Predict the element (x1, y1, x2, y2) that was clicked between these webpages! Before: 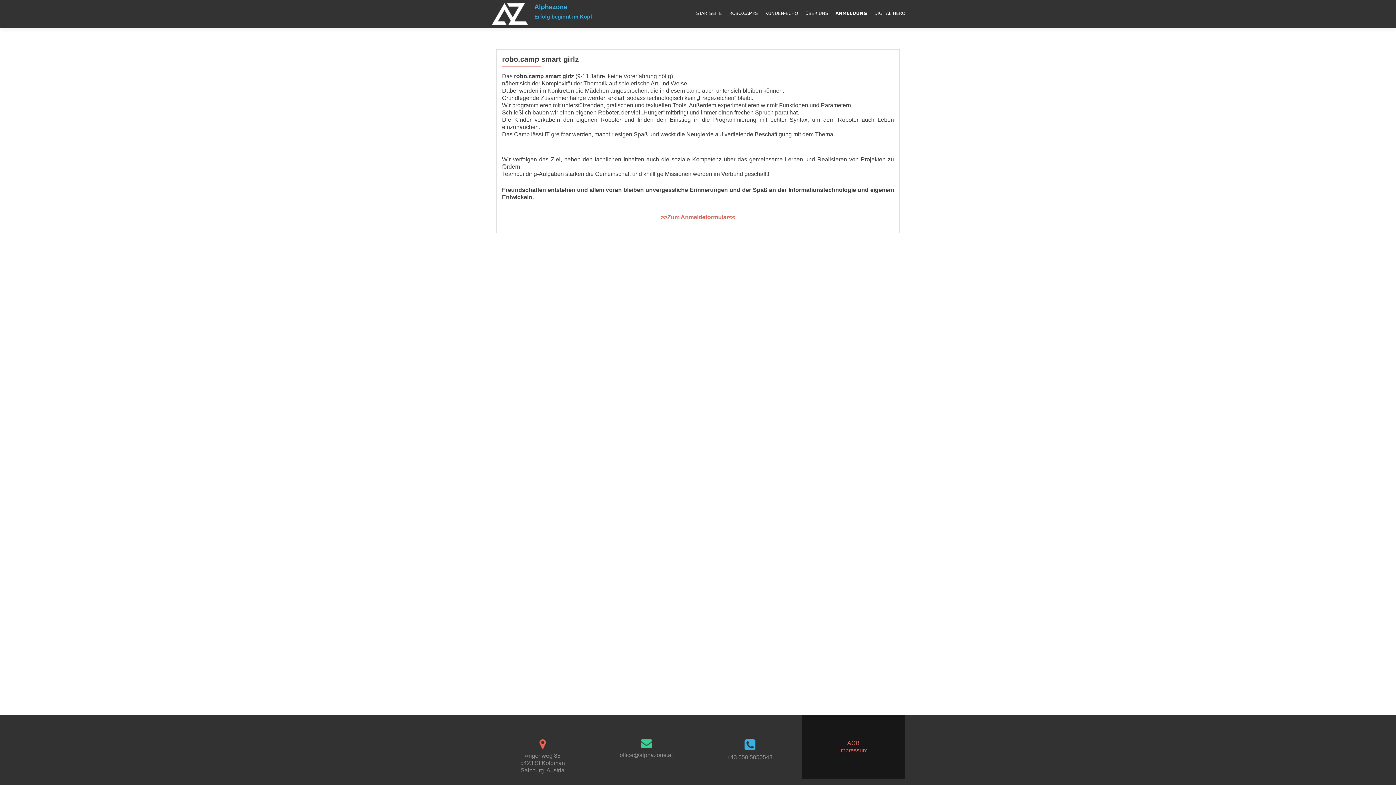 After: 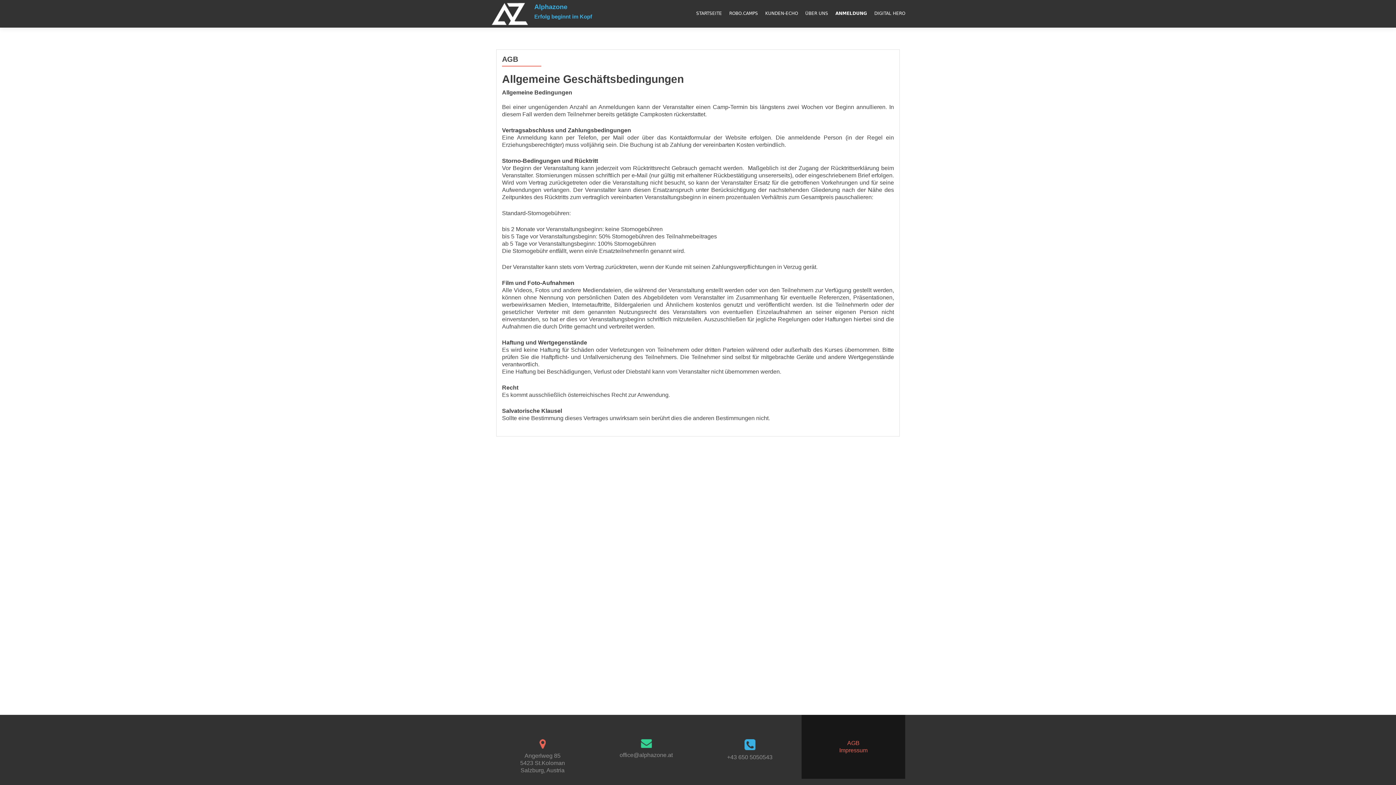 Action: bbox: (847, 740, 859, 746) label: AGB